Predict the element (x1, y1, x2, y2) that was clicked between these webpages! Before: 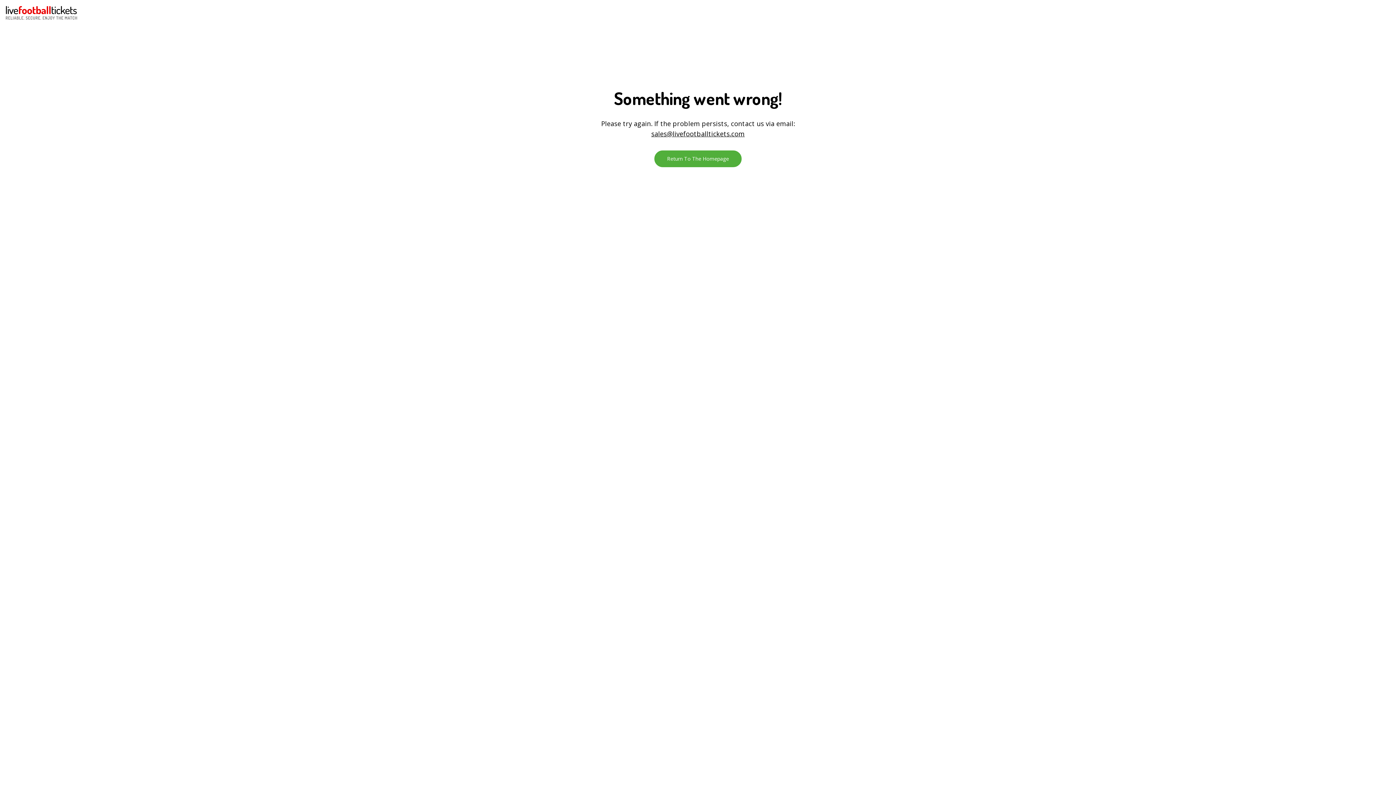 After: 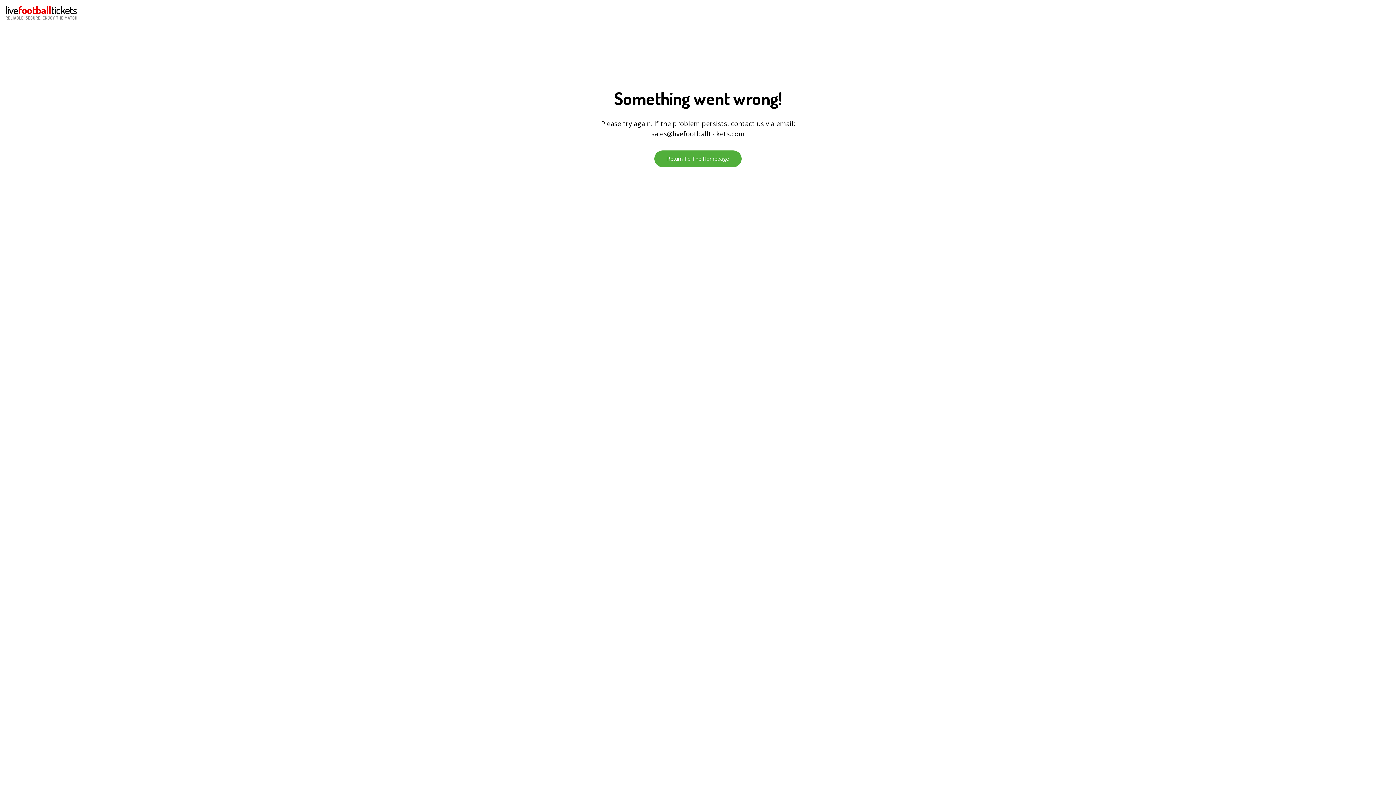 Action: bbox: (651, 129, 744, 138) label: sales@livefootballtickets.com